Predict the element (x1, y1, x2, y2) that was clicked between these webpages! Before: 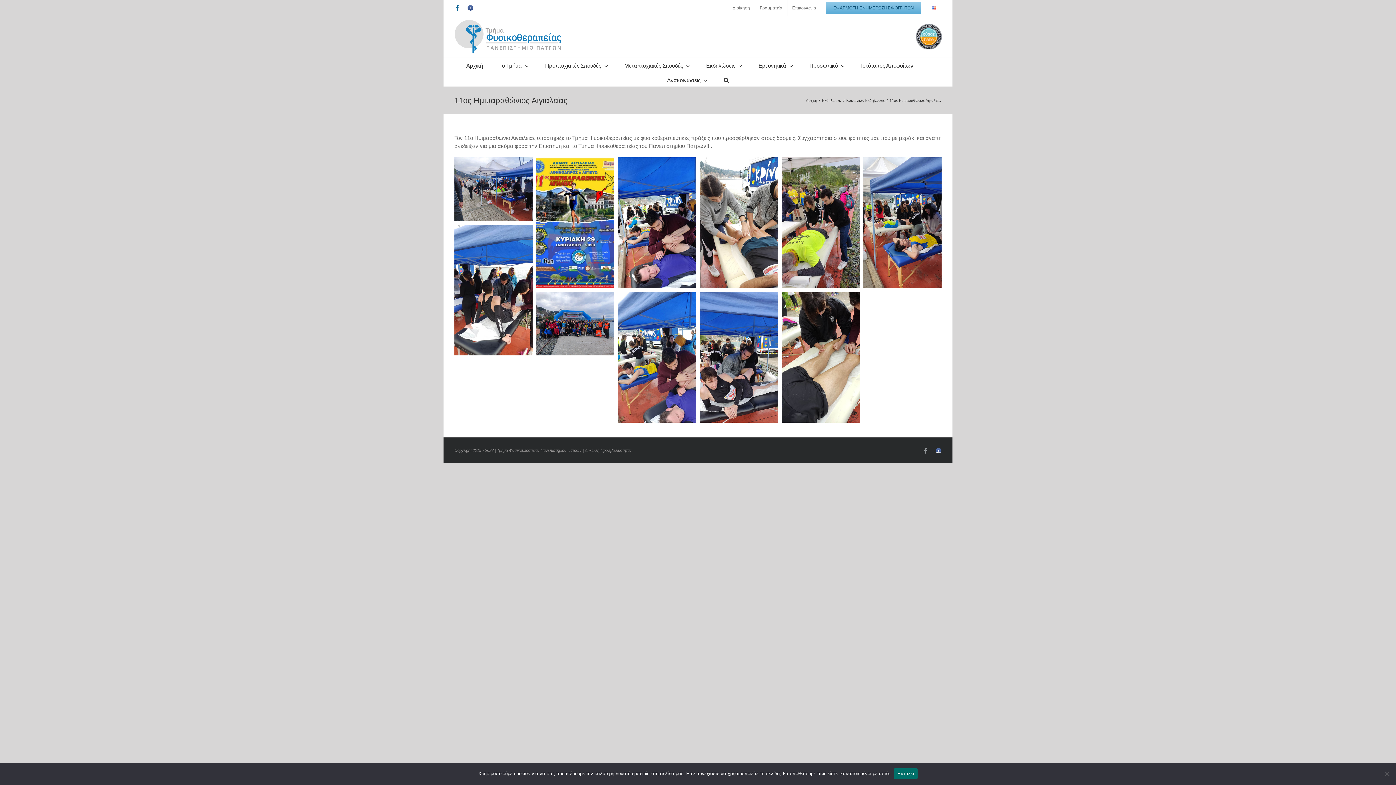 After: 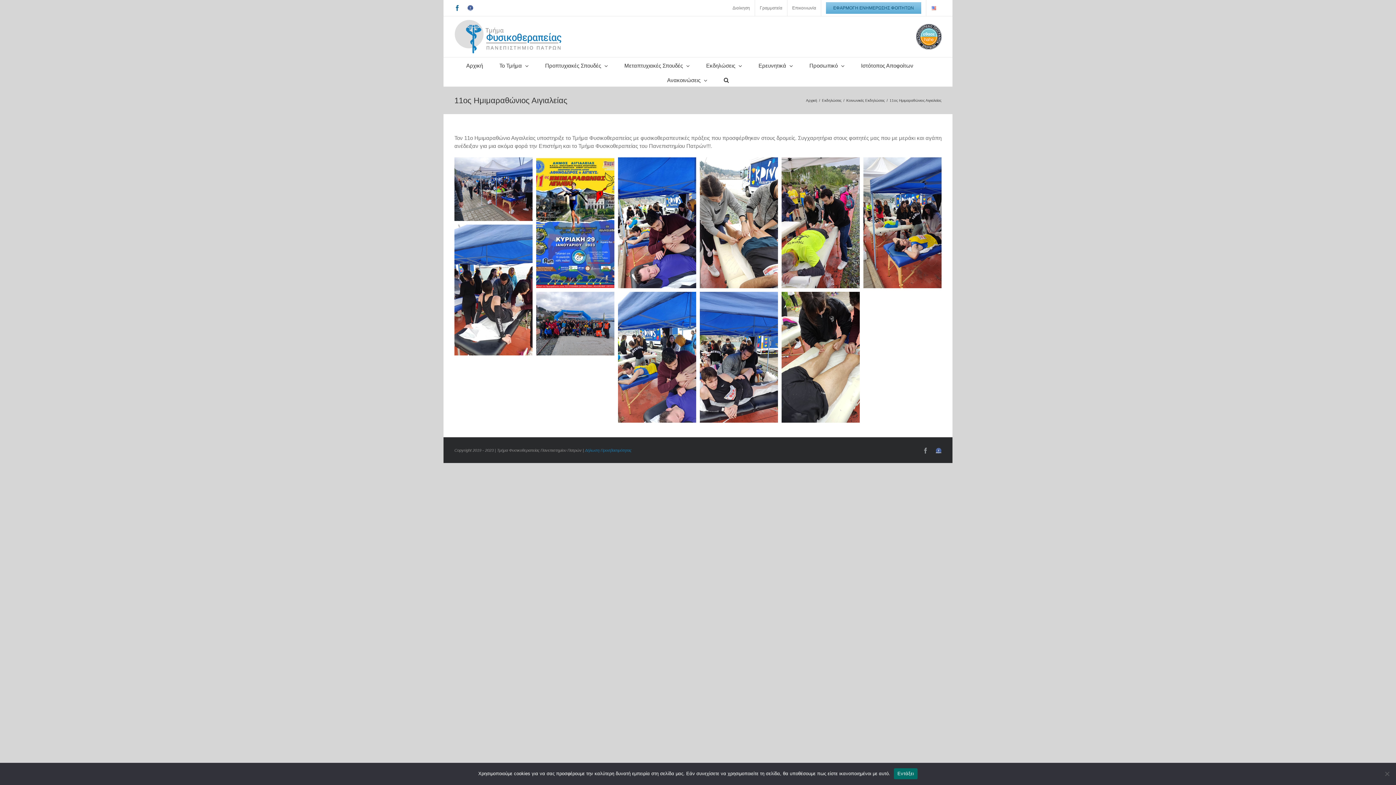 Action: bbox: (585, 448, 631, 452) label: Δήλωση Προσβασιμότητας